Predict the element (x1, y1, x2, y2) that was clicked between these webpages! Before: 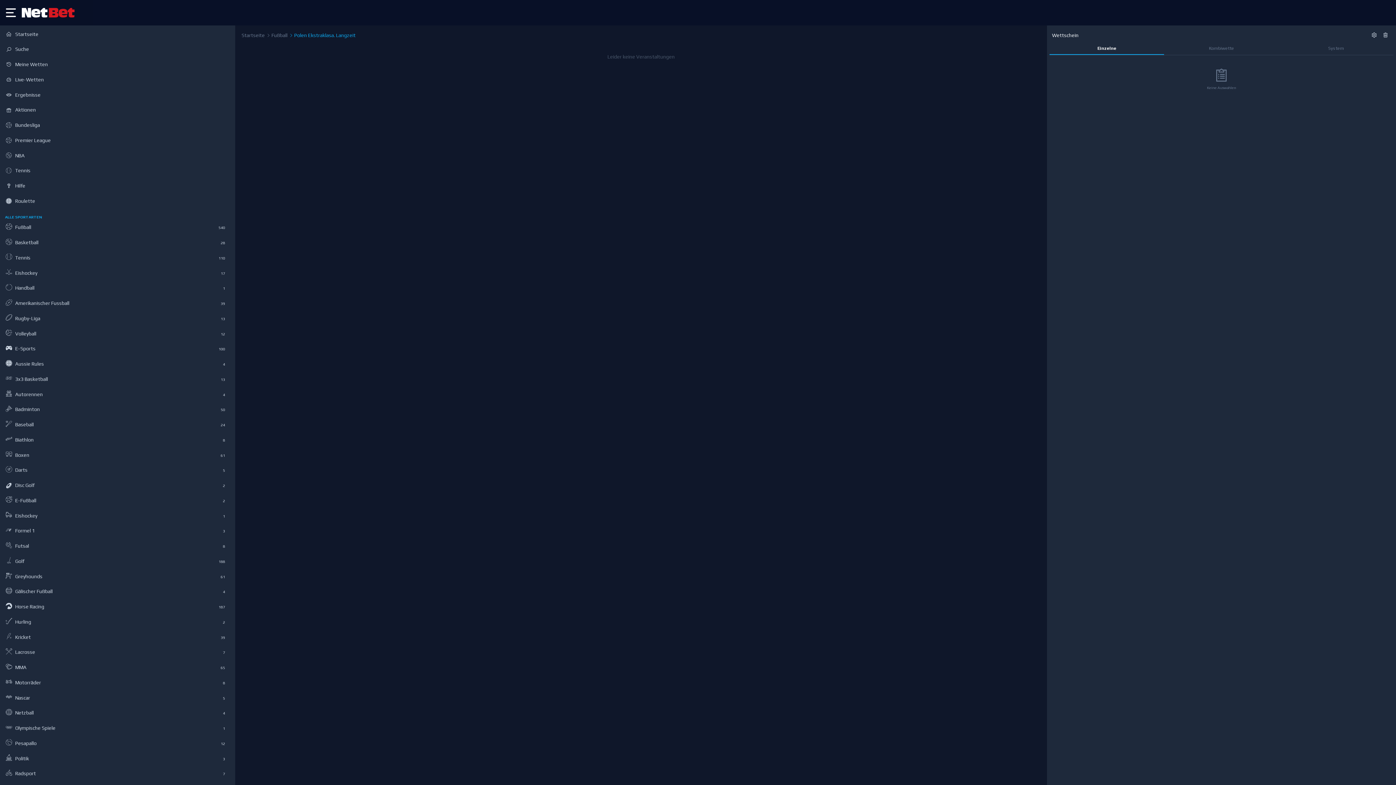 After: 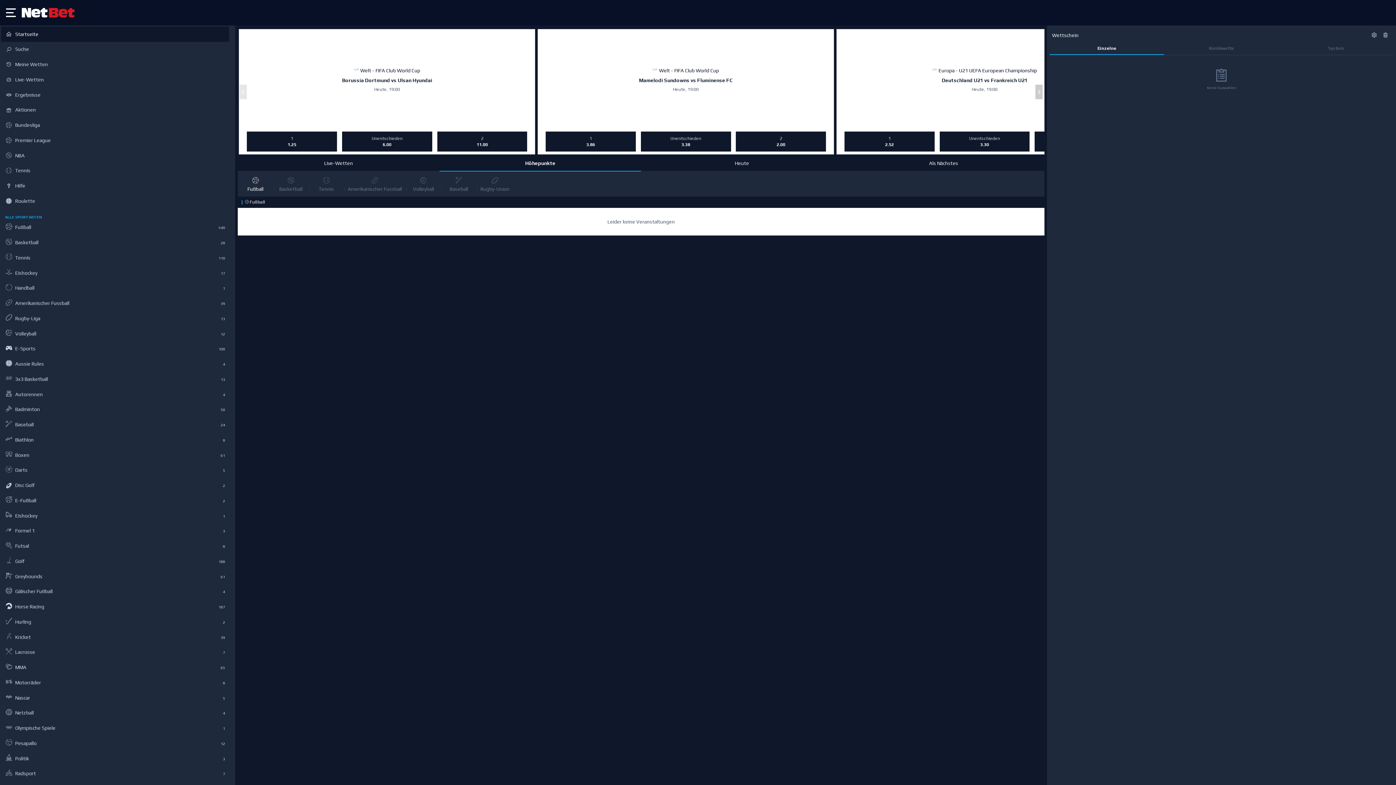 Action: label: Startseite bbox: (1, 26, 228, 41)